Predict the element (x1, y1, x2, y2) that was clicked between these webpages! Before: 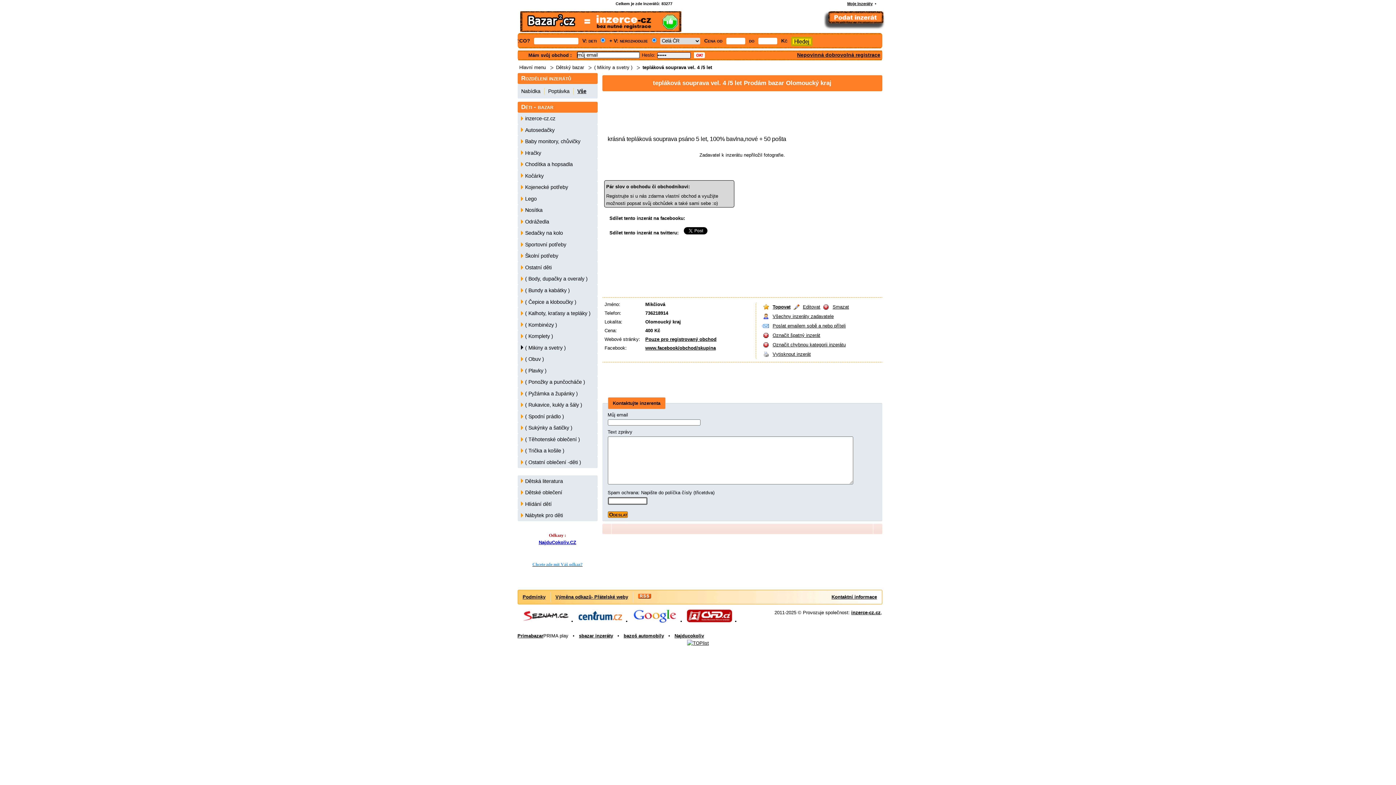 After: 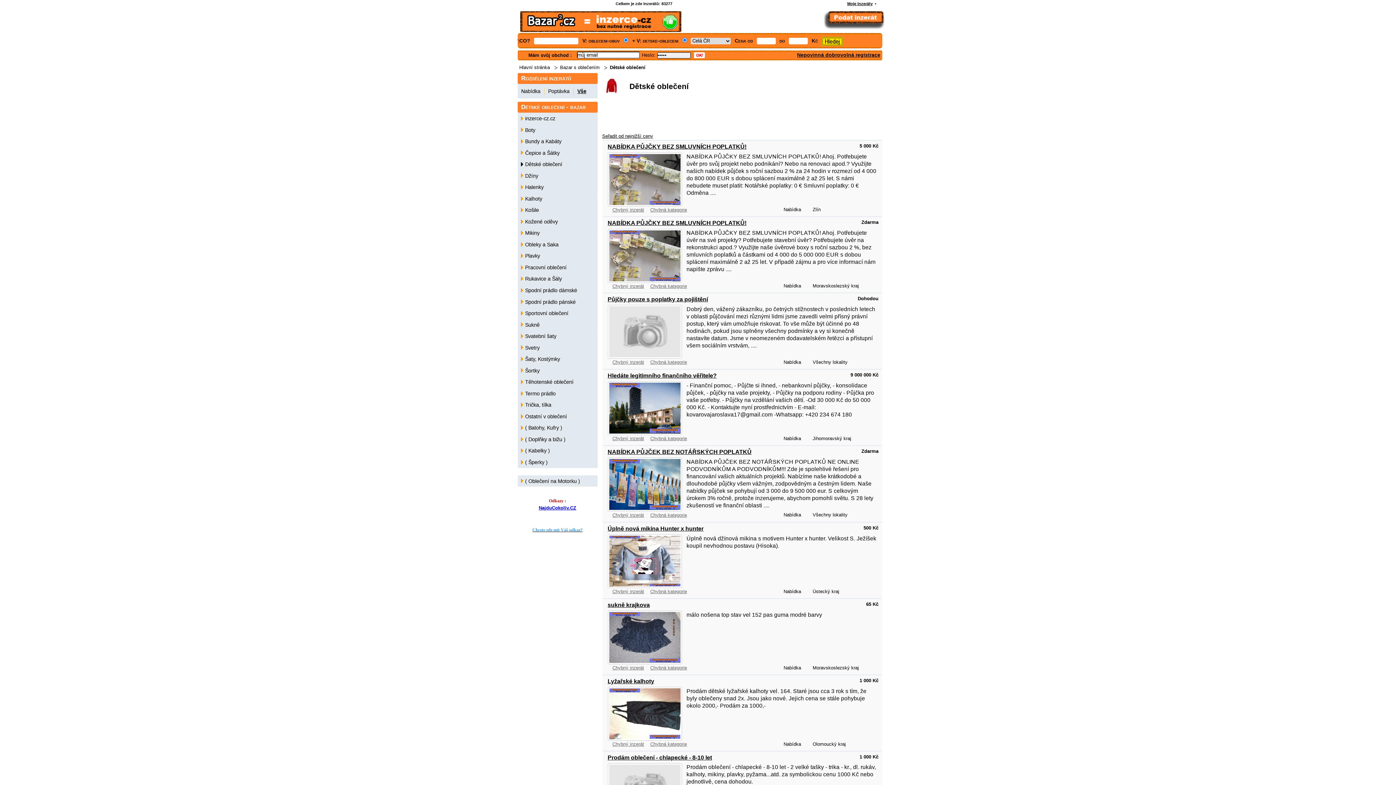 Action: bbox: (517, 487, 597, 498) label: Dětské oblečení